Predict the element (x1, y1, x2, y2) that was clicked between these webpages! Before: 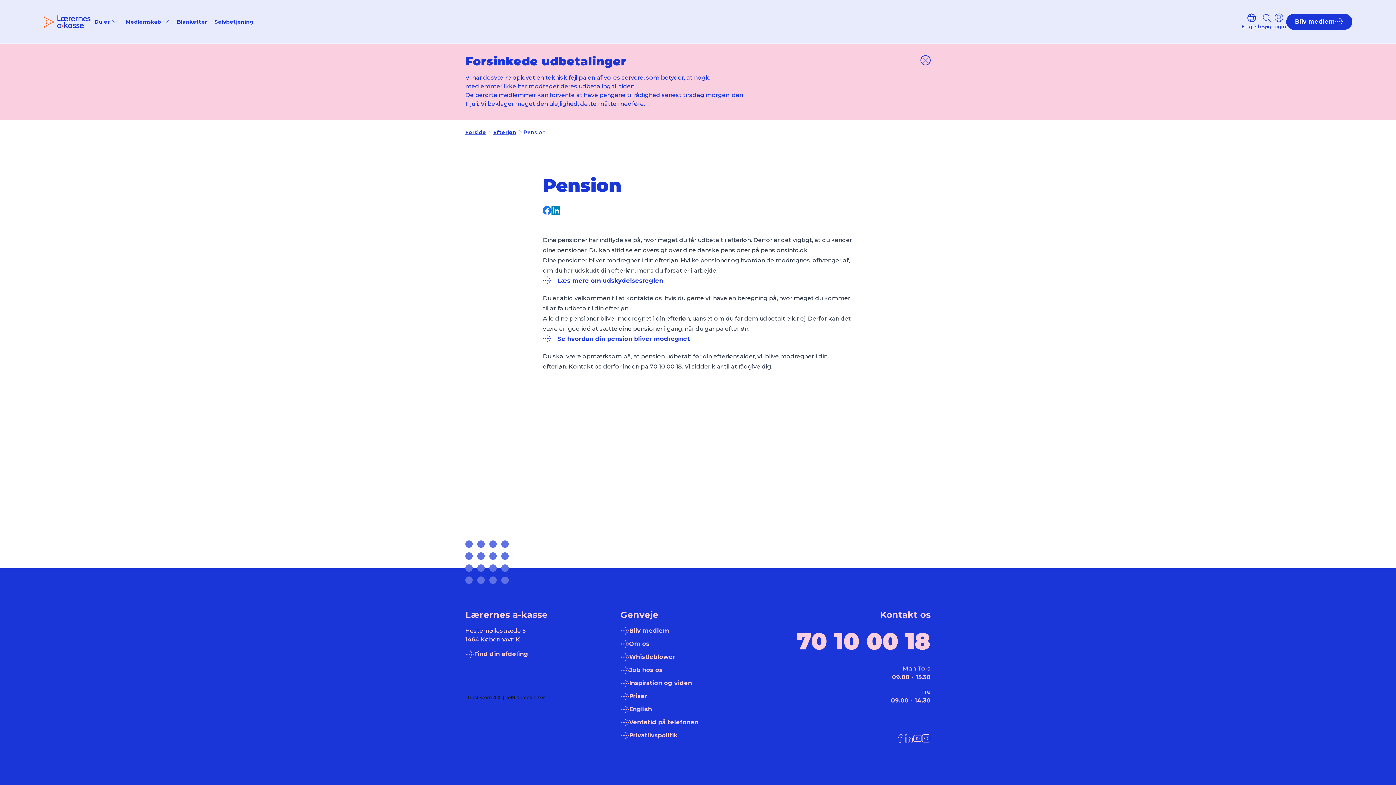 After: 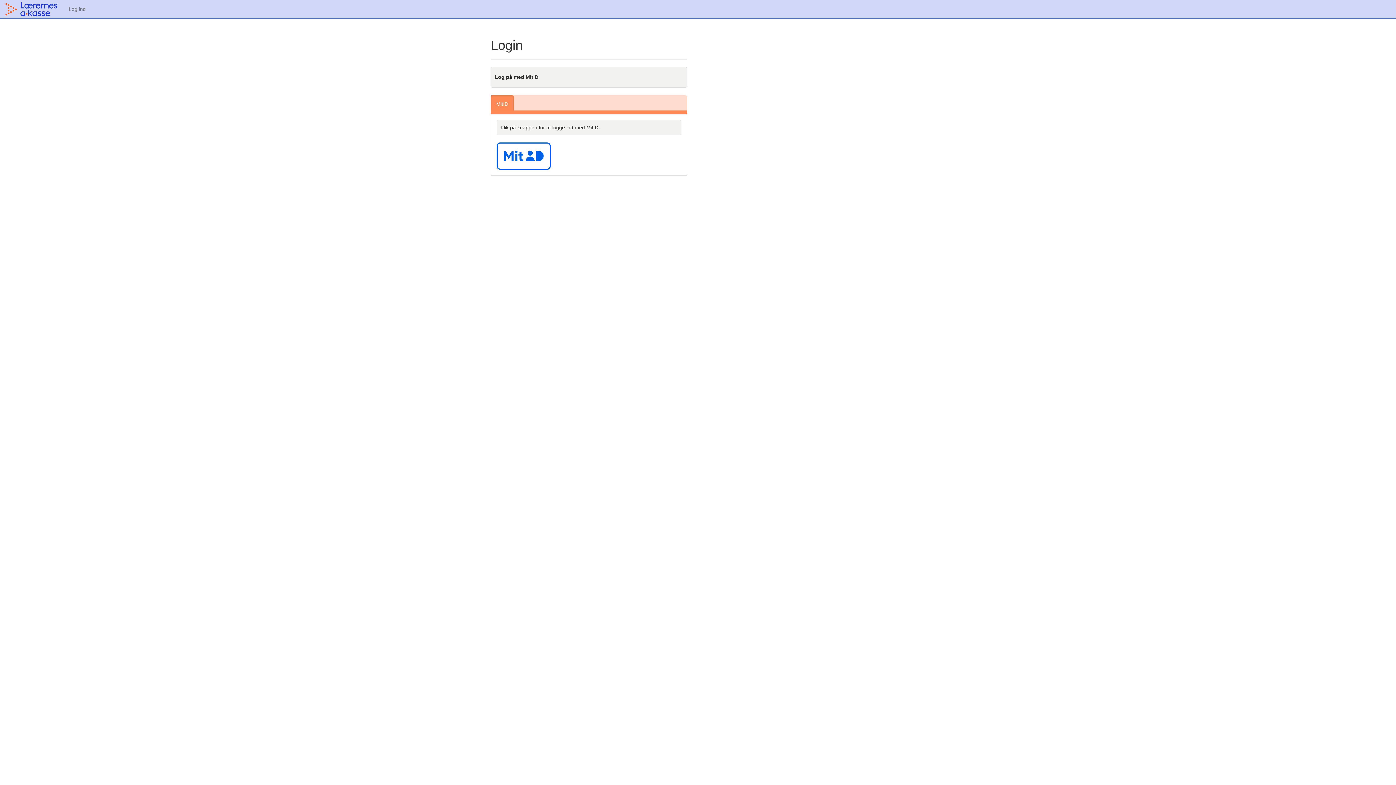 Action: bbox: (1271, 13, 1286, 30) label: Login